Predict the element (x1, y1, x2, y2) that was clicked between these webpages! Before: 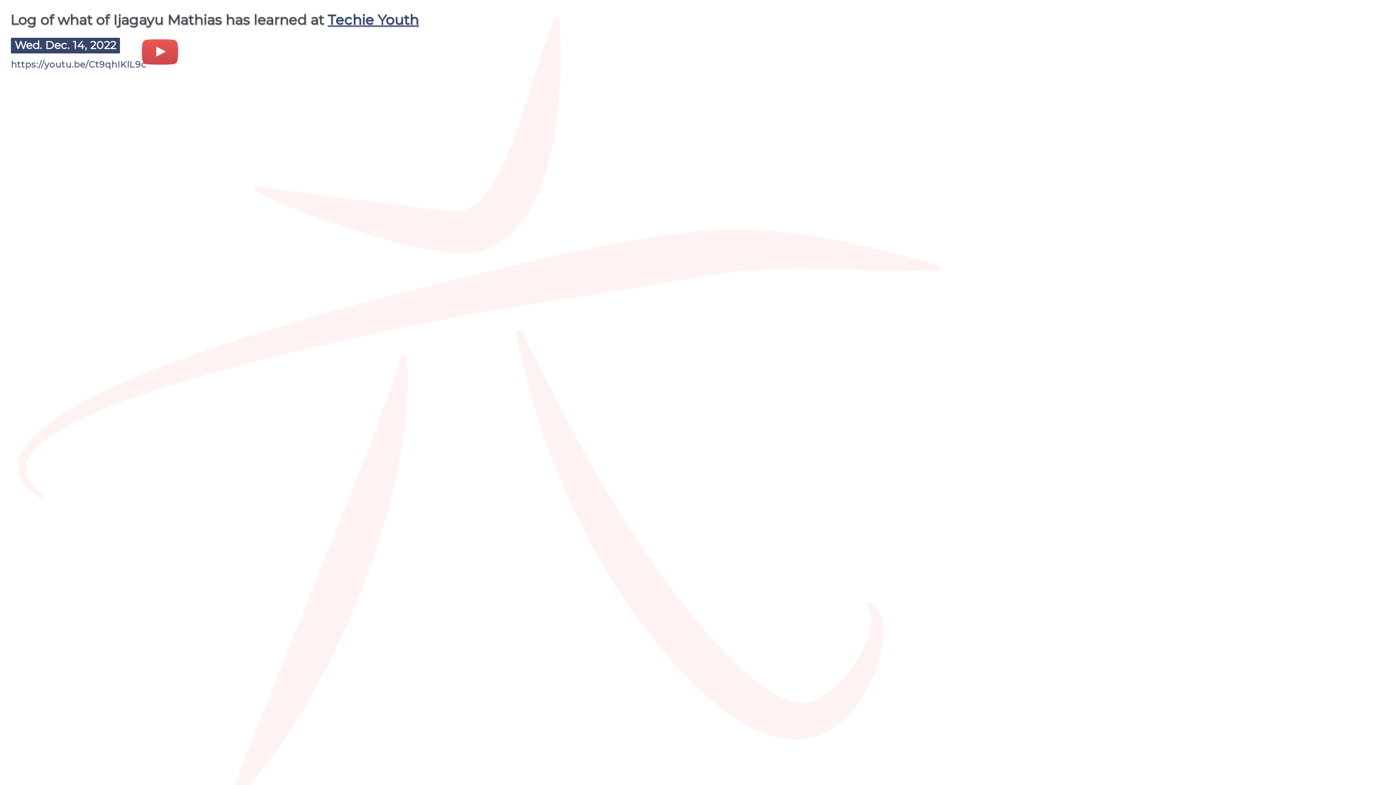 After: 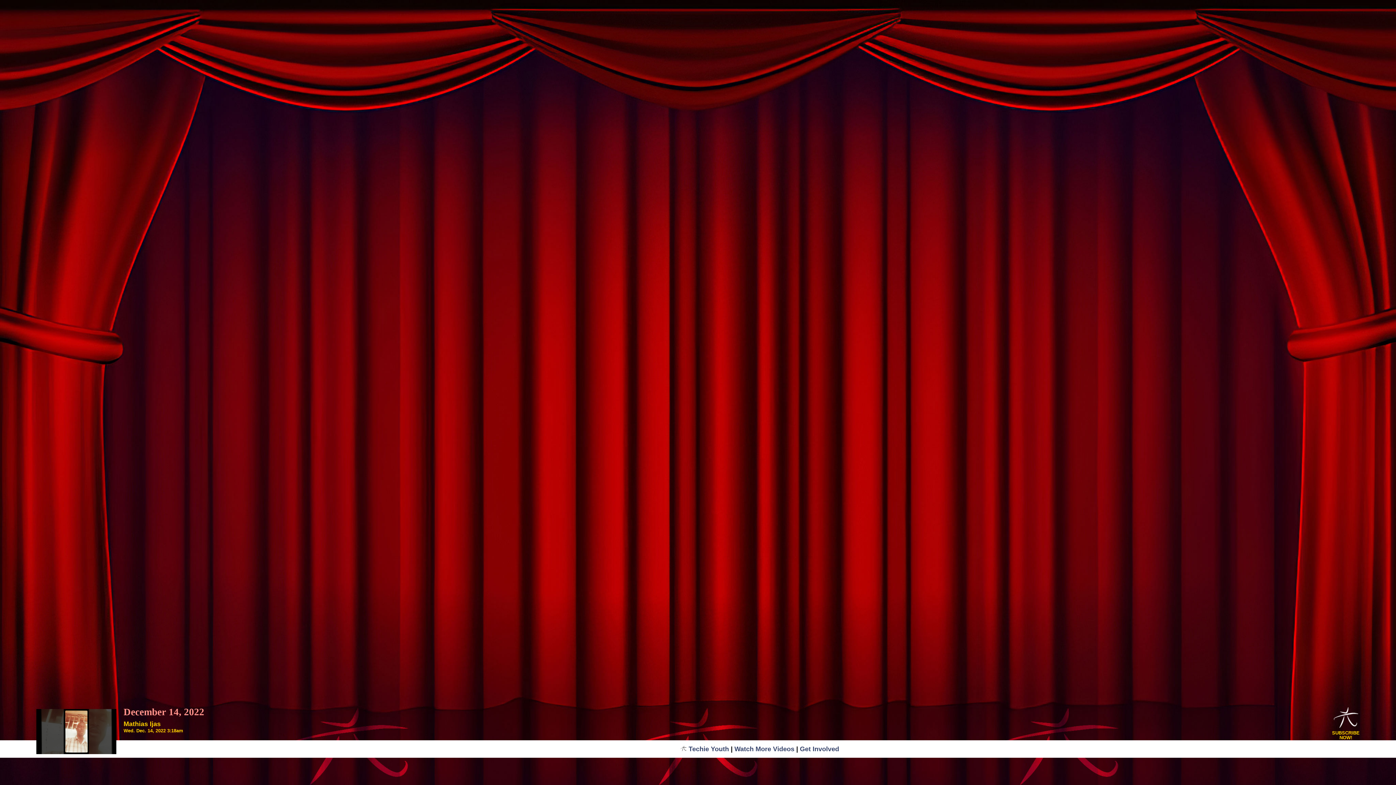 Action: bbox: (10, 92, 47, 98)